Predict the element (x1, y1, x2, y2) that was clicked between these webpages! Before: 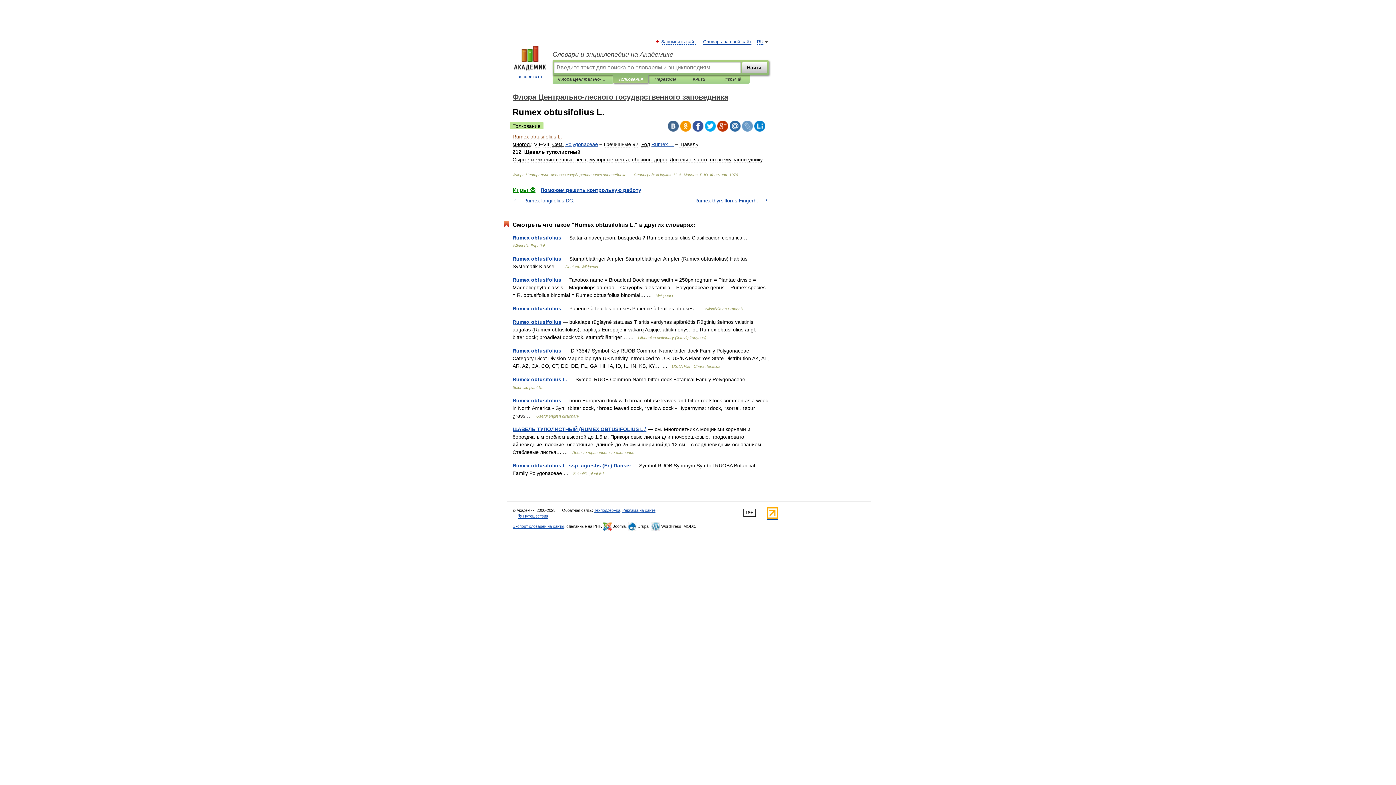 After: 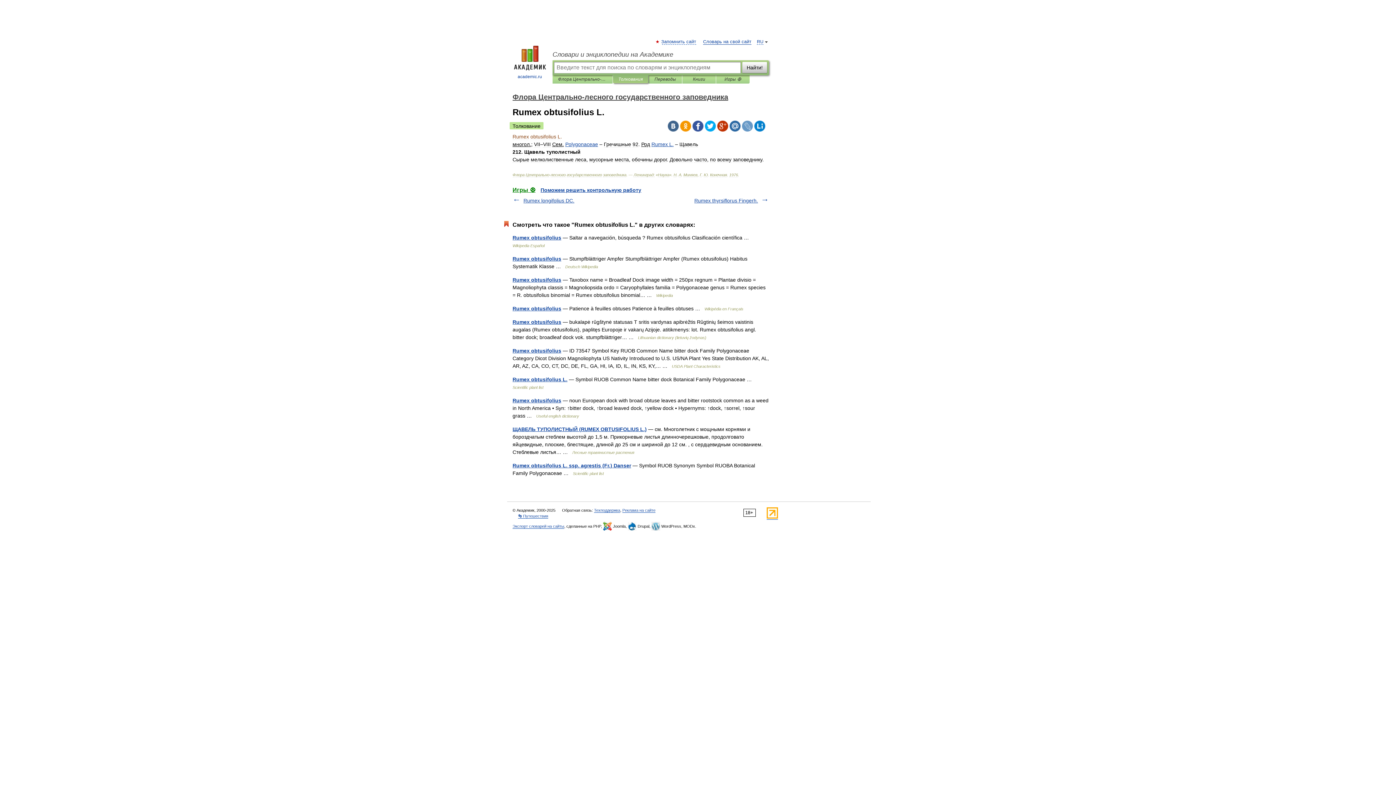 Action: bbox: (509, 122, 543, 129) label: Толкование